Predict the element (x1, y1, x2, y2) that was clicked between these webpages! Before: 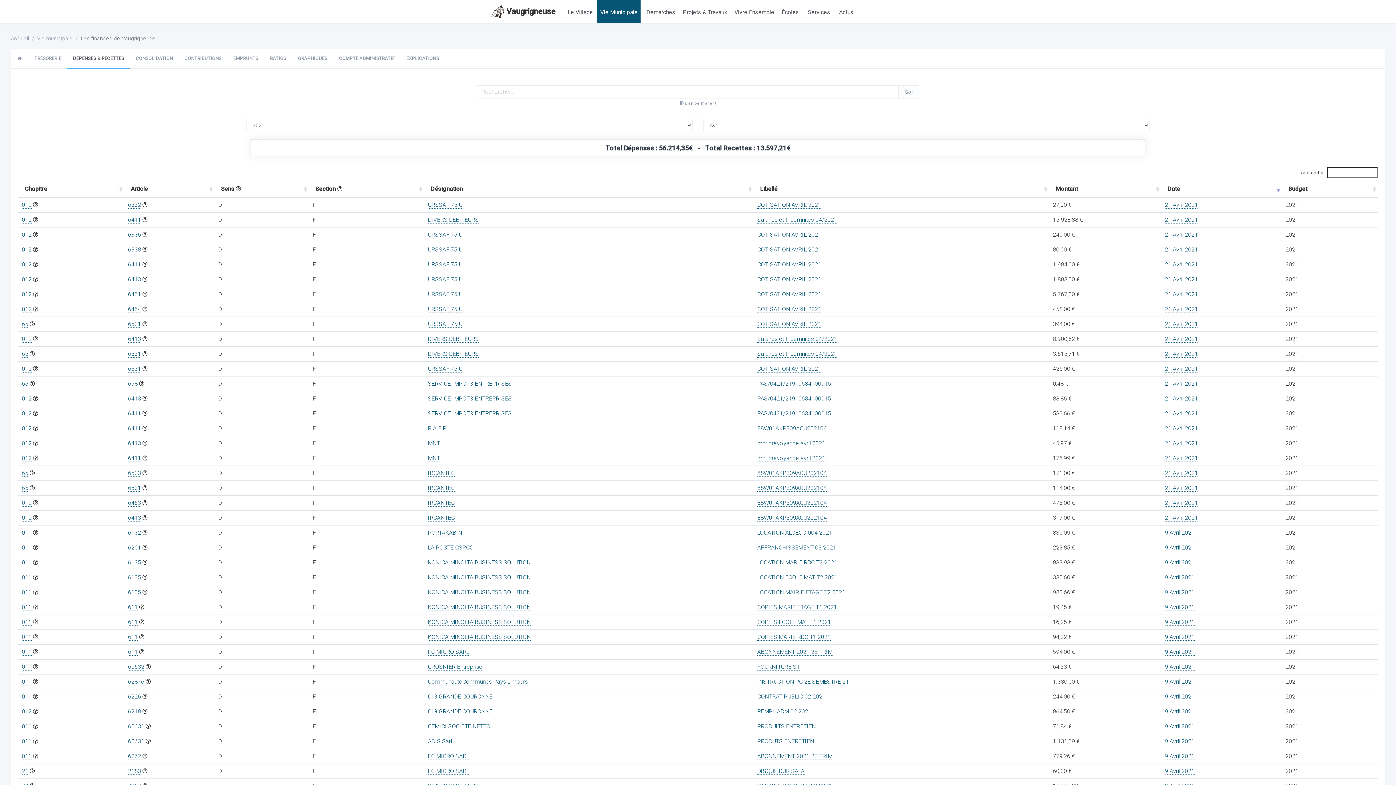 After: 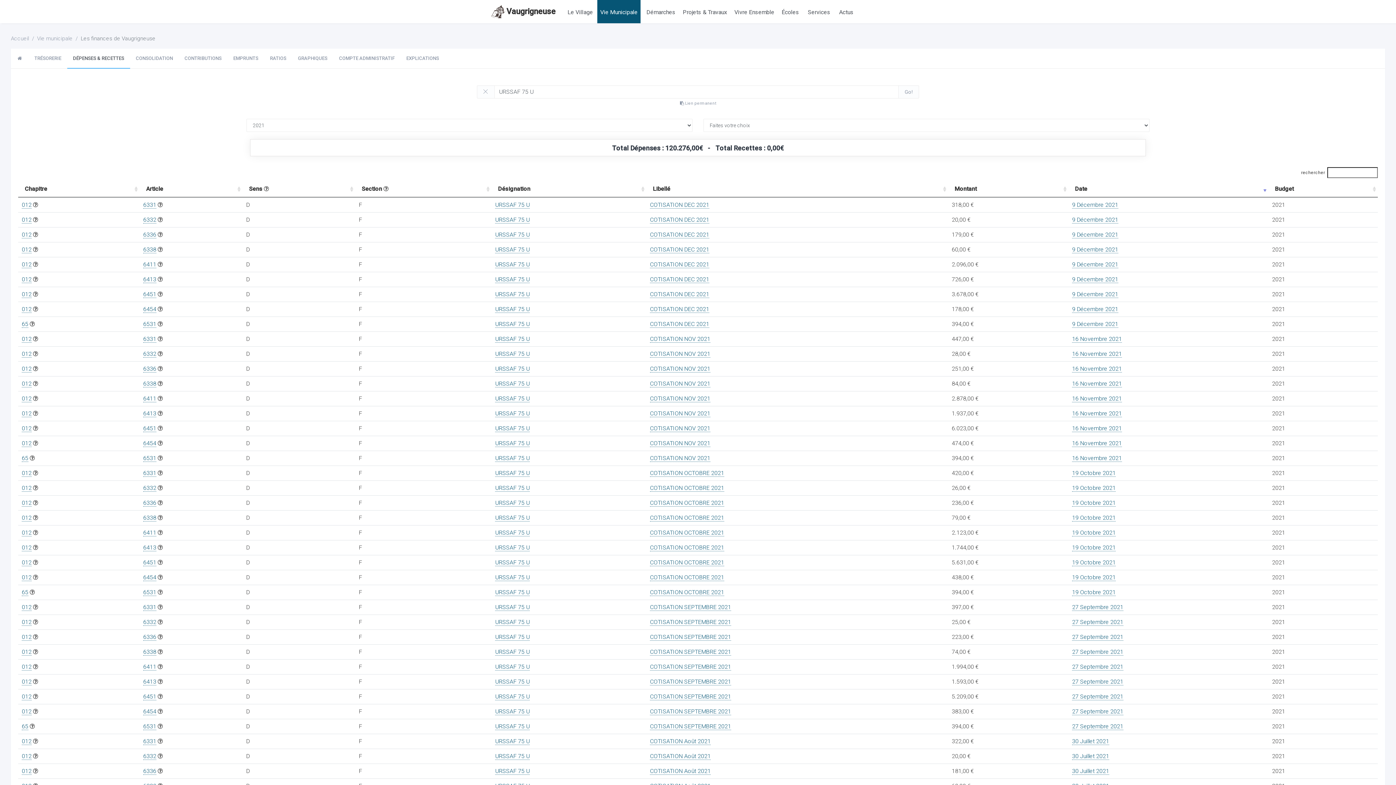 Action: bbox: (428, 201, 462, 208) label: URSSAF 75 U